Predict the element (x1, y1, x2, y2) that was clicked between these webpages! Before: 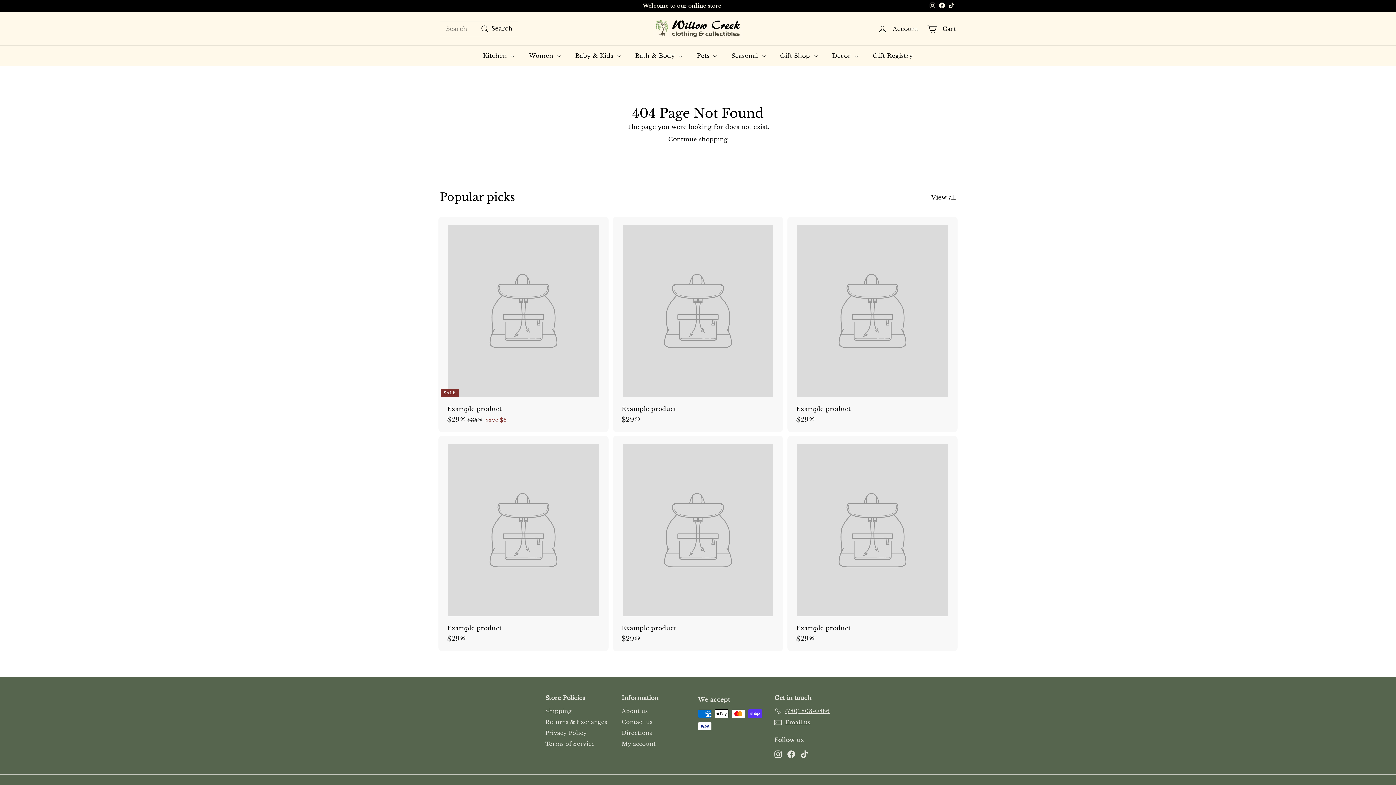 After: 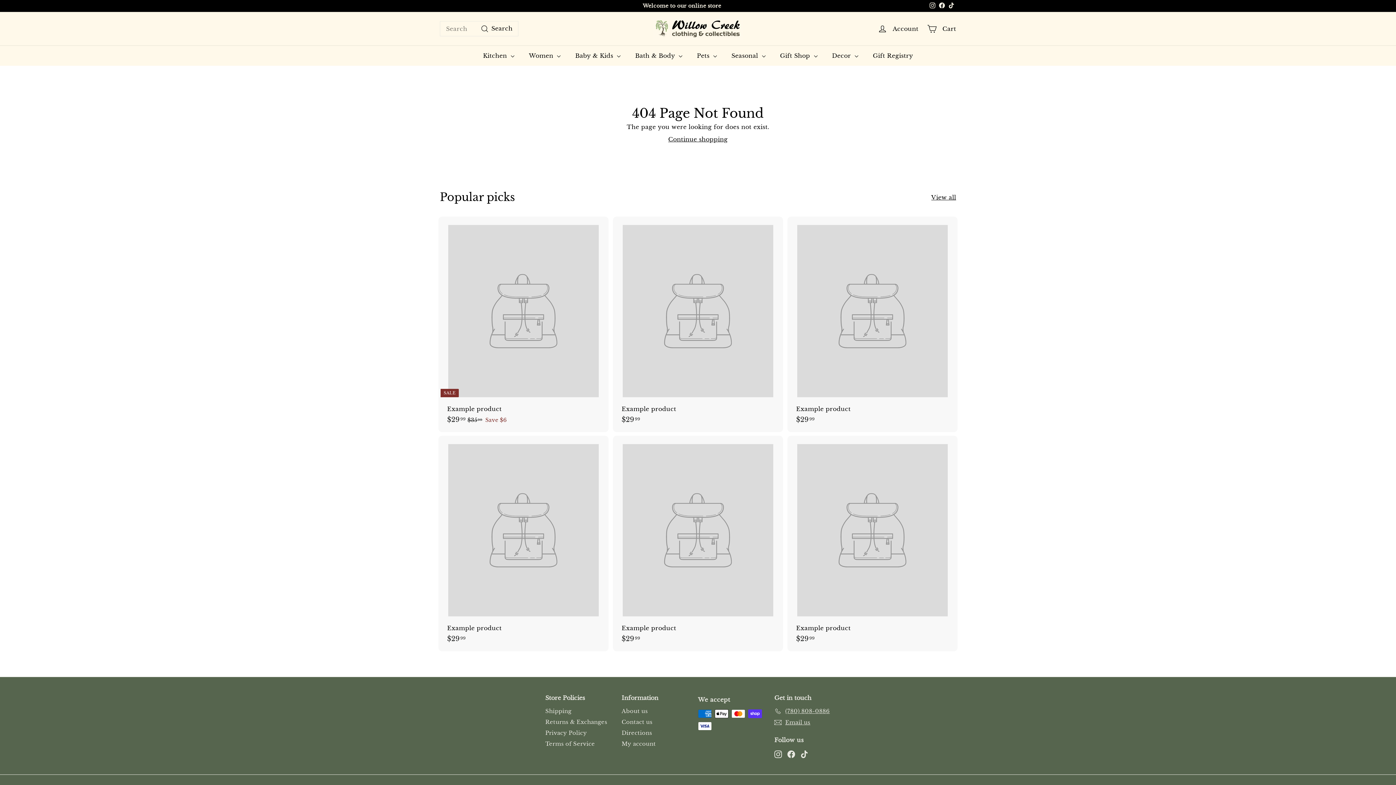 Action: label: Facebook bbox: (937, 0, 946, 11)